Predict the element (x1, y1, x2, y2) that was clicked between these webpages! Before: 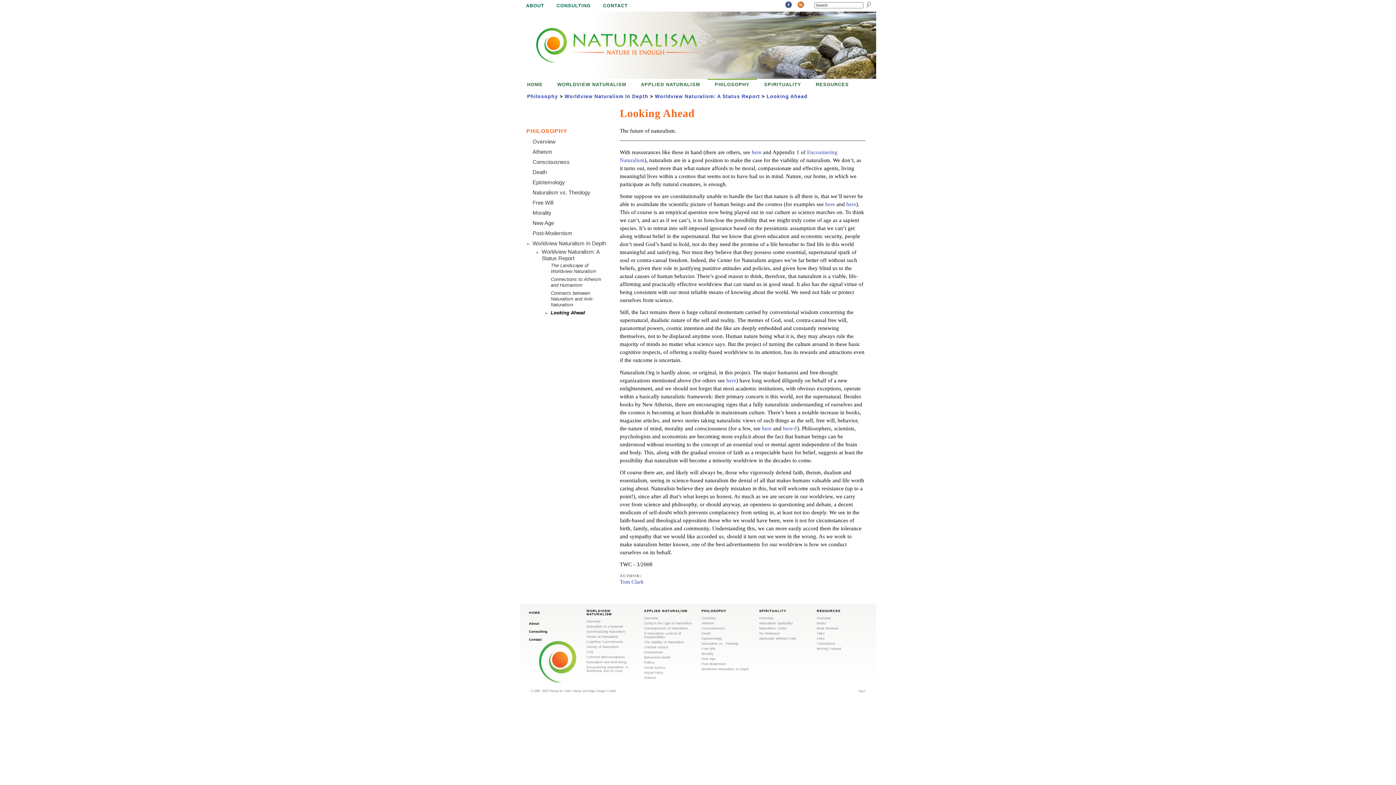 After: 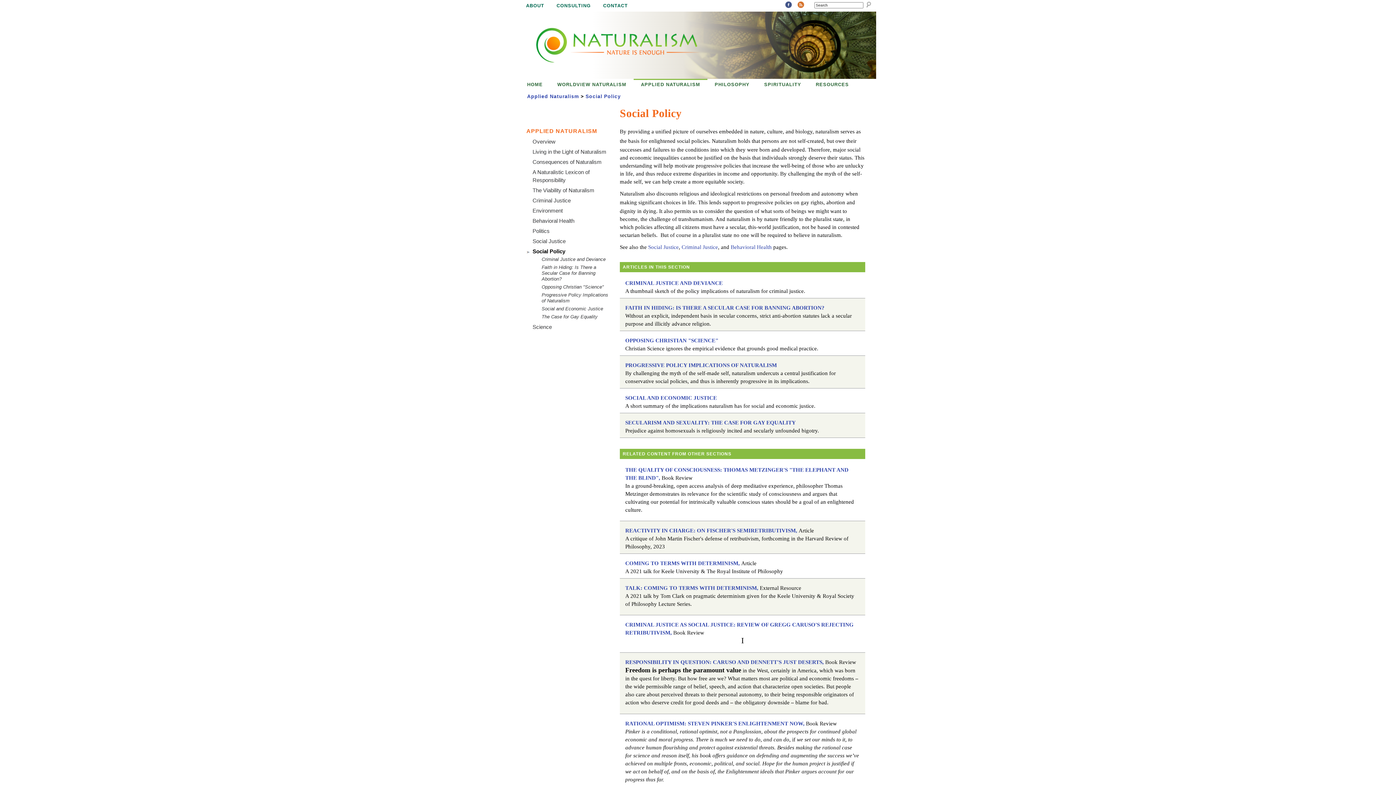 Action: label: Social Policy bbox: (644, 671, 663, 676)